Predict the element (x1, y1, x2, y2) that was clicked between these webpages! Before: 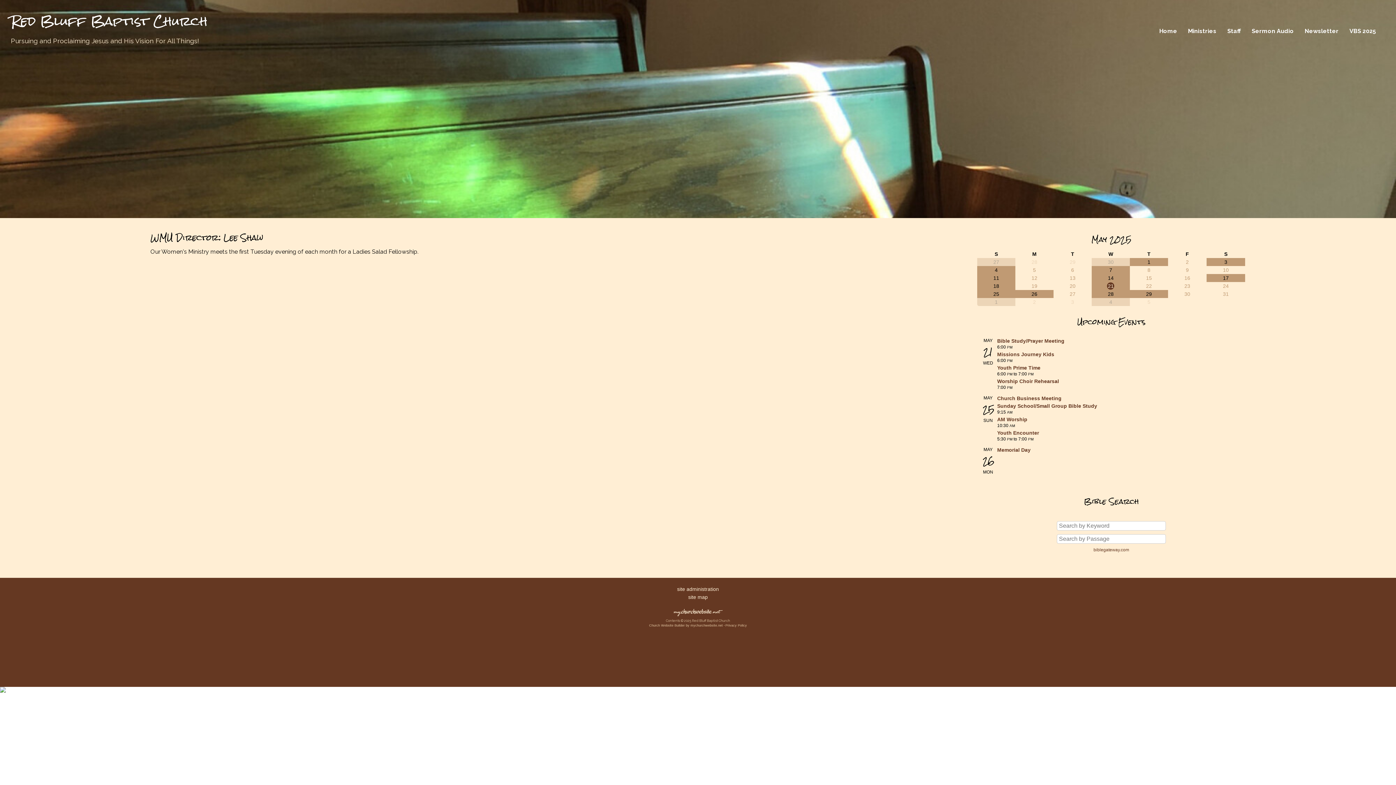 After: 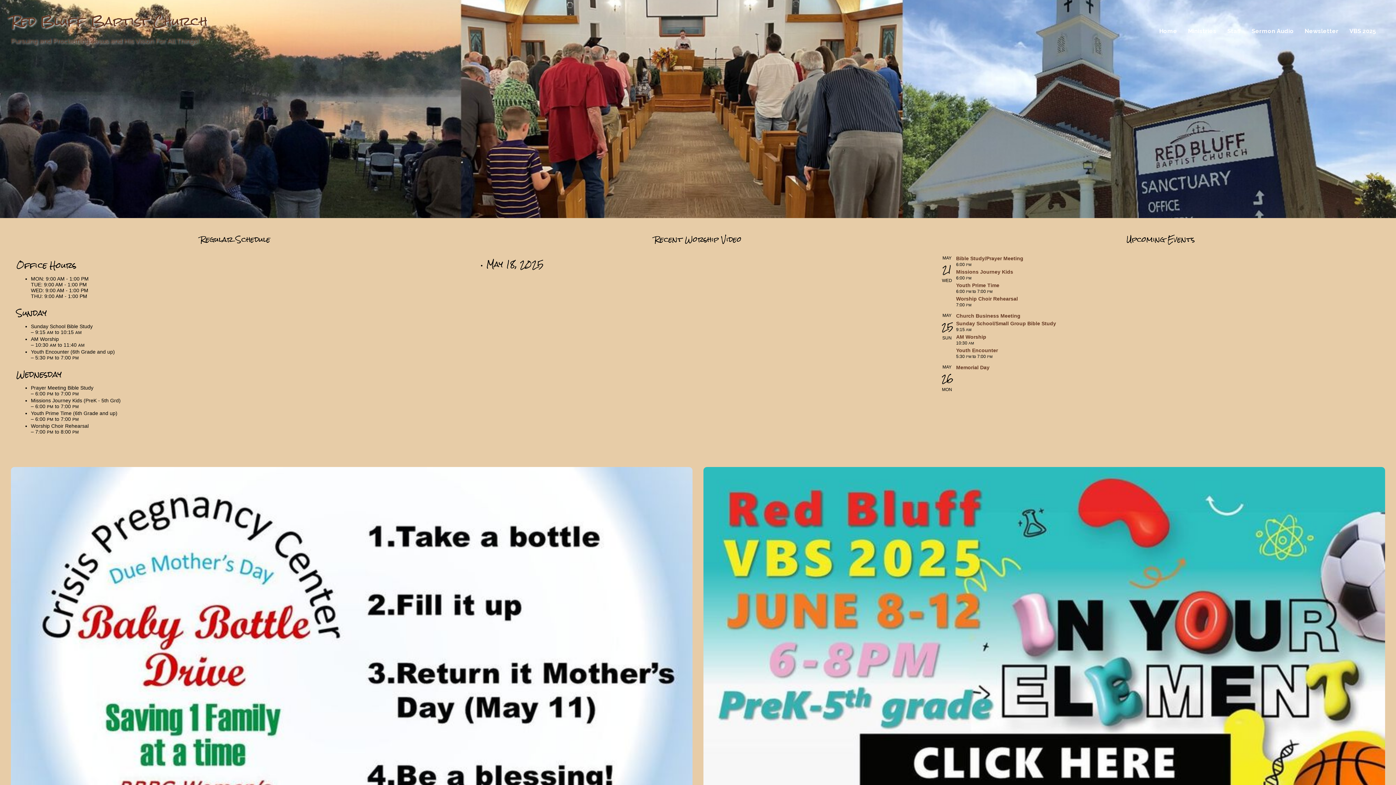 Action: bbox: (997, 403, 1097, 409) label: Sunday School/Small Group Bible Study